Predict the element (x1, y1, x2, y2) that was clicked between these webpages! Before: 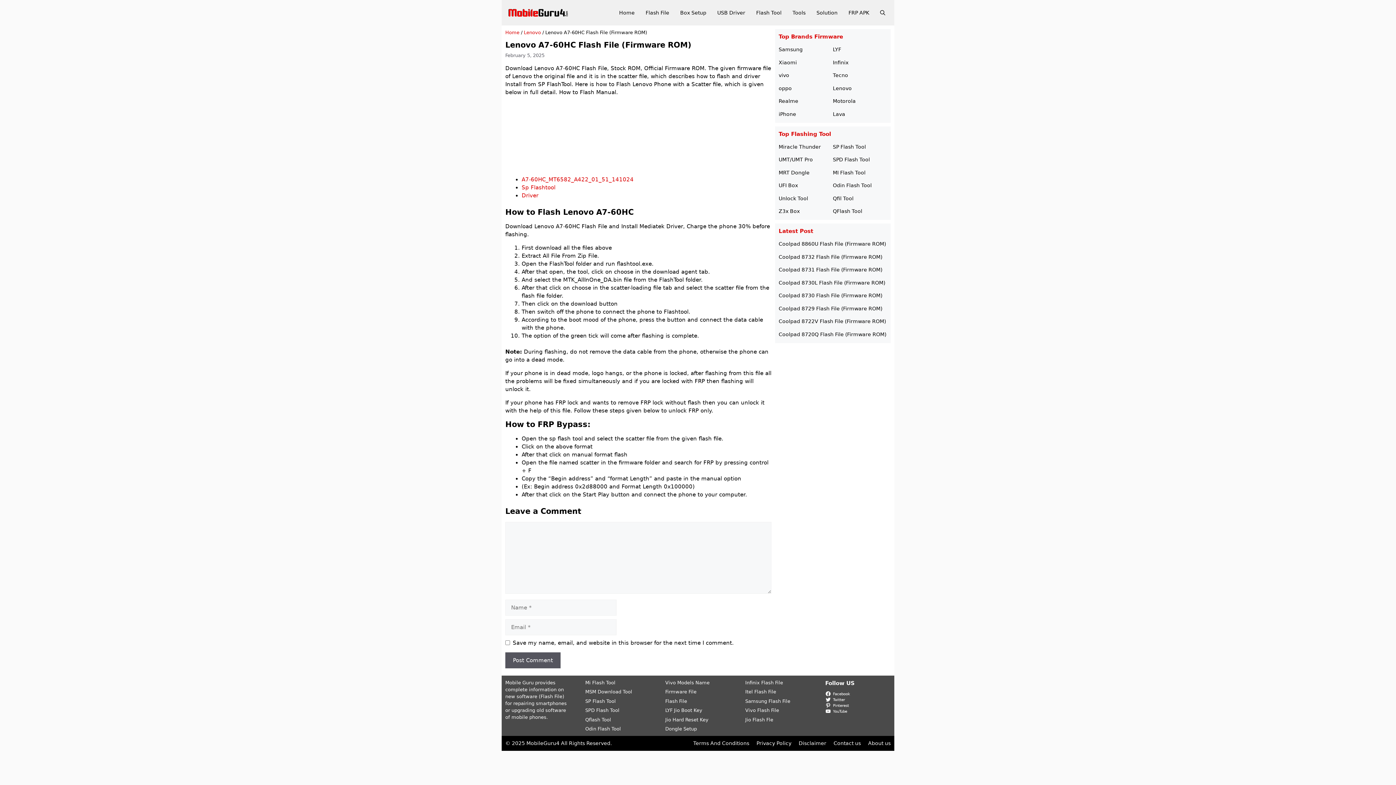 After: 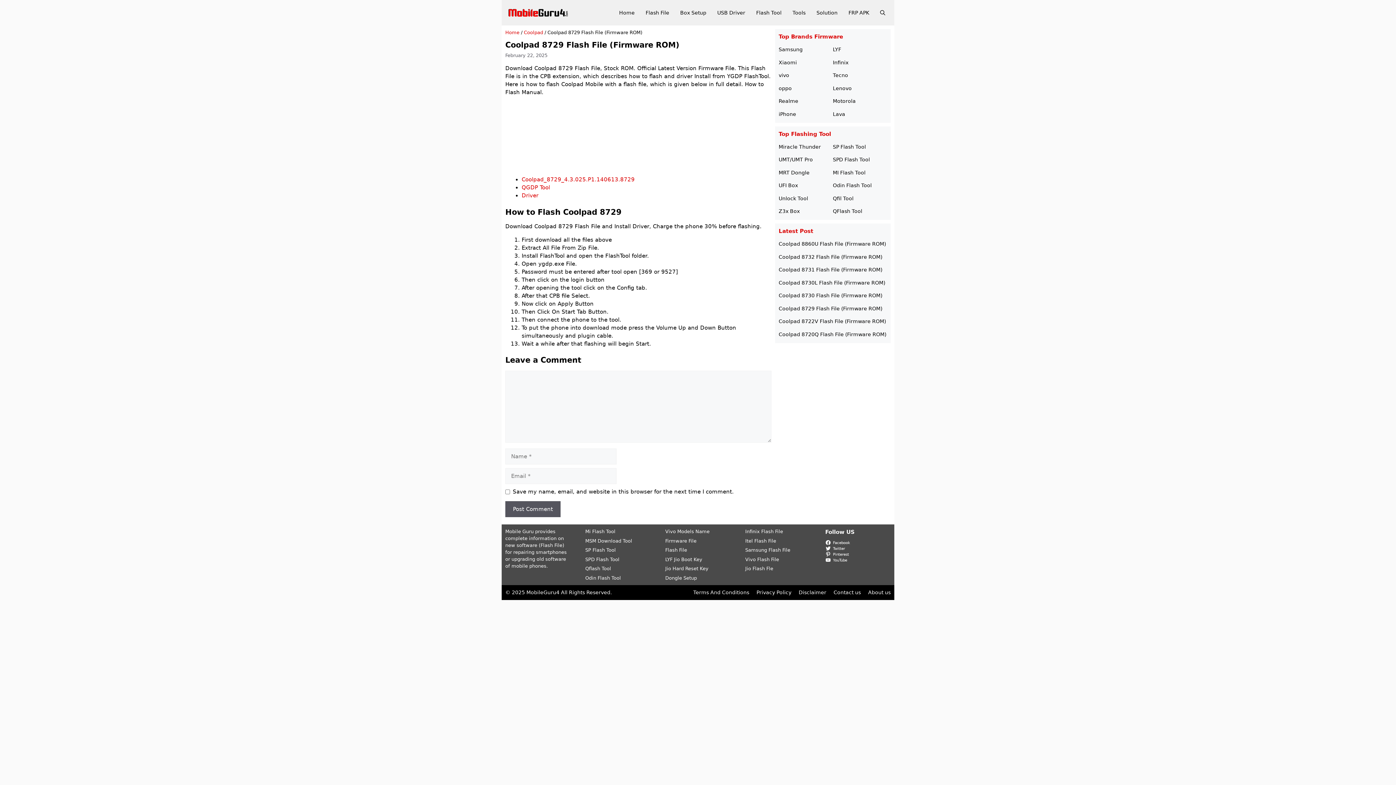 Action: label: Coolpad 8729 Flash File (Firmware ROM) bbox: (778, 305, 882, 311)